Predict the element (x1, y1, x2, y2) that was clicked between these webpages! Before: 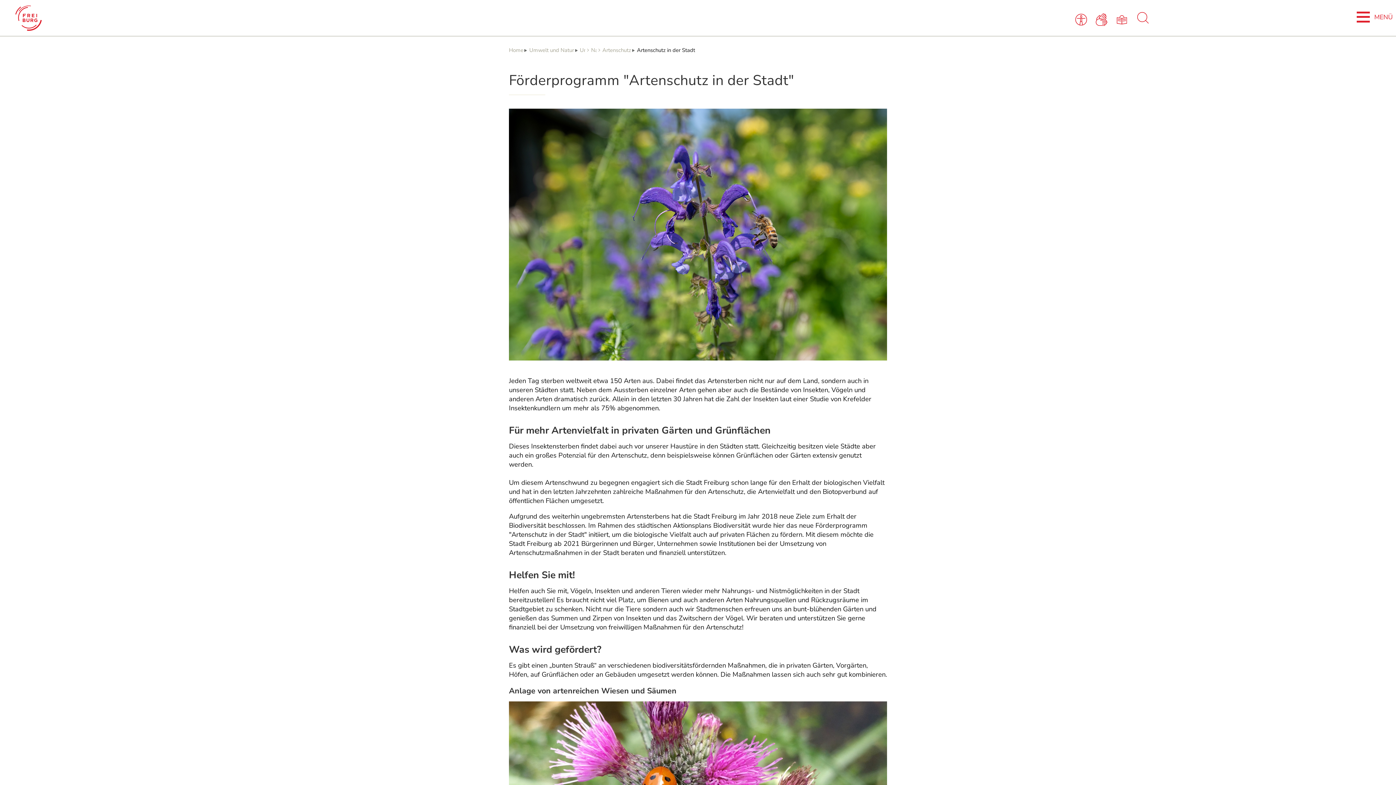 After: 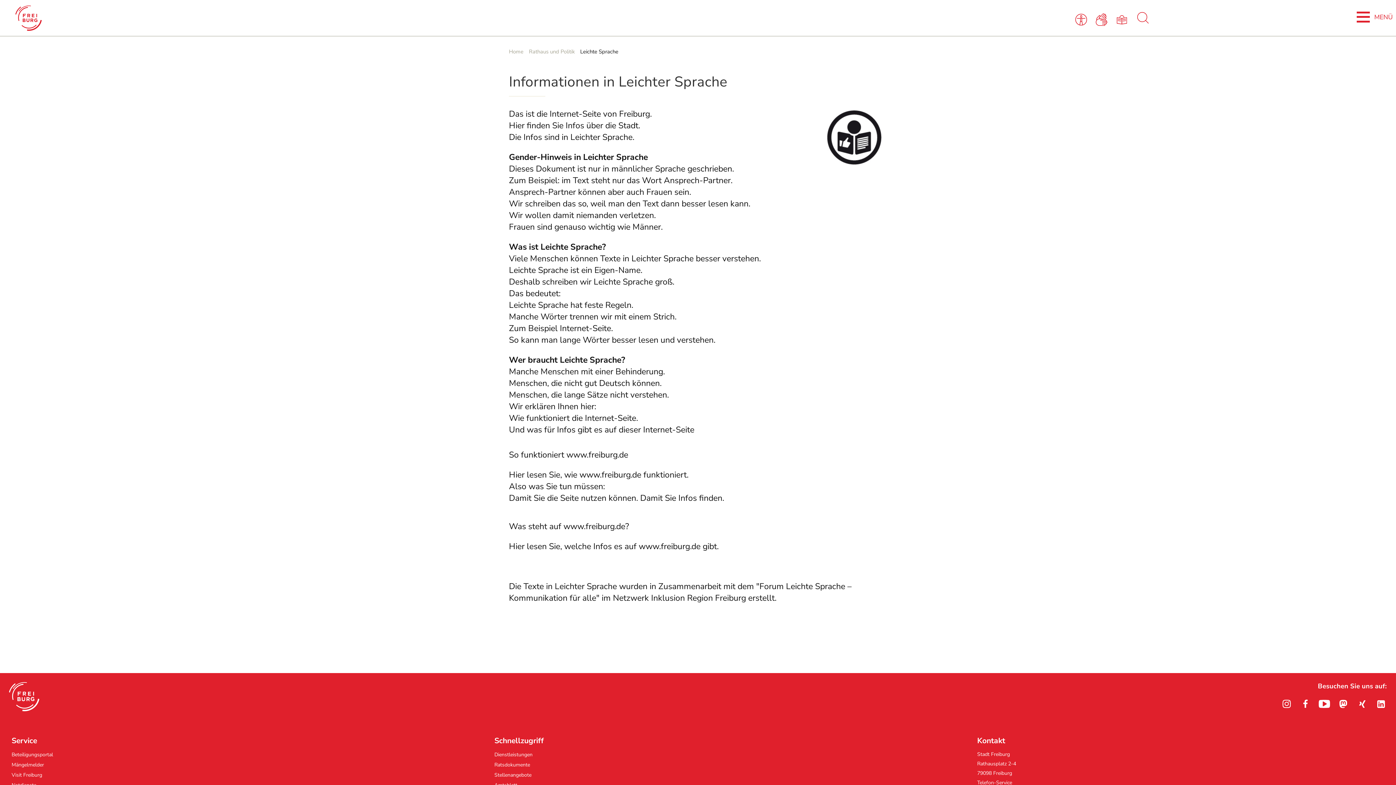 Action: bbox: (1114, 14, 1132, 23) label: Leichte Sprache